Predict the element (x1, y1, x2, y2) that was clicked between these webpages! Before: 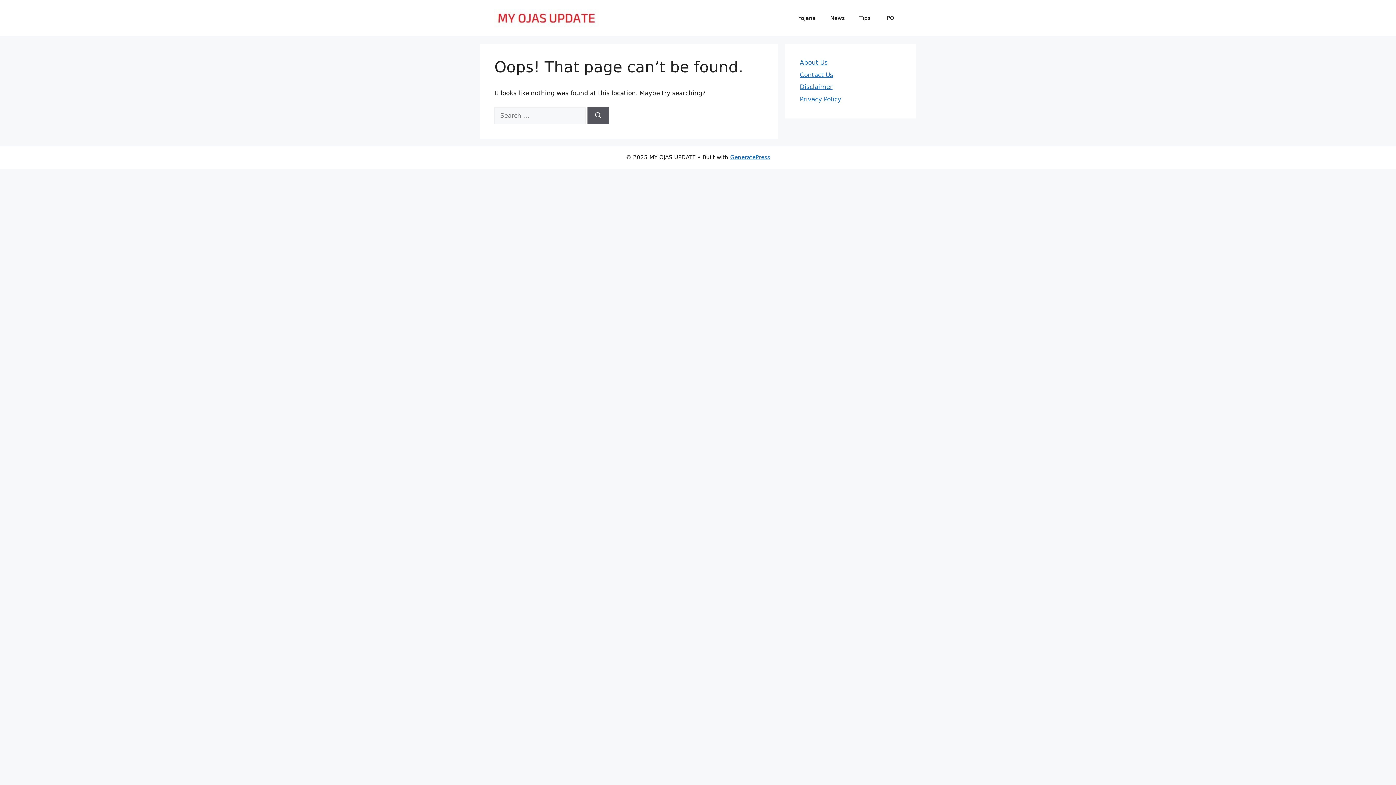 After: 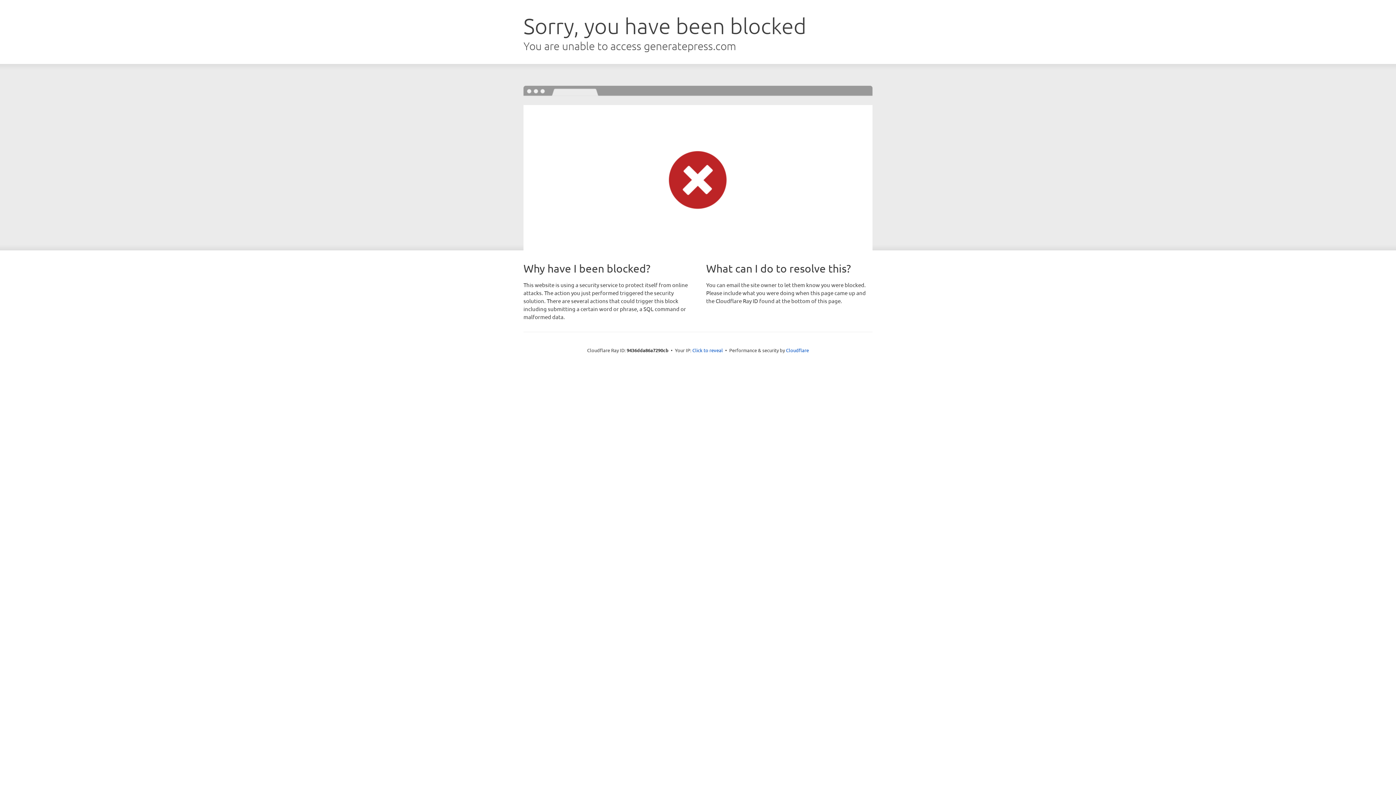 Action: label: GeneratePress bbox: (730, 154, 770, 160)